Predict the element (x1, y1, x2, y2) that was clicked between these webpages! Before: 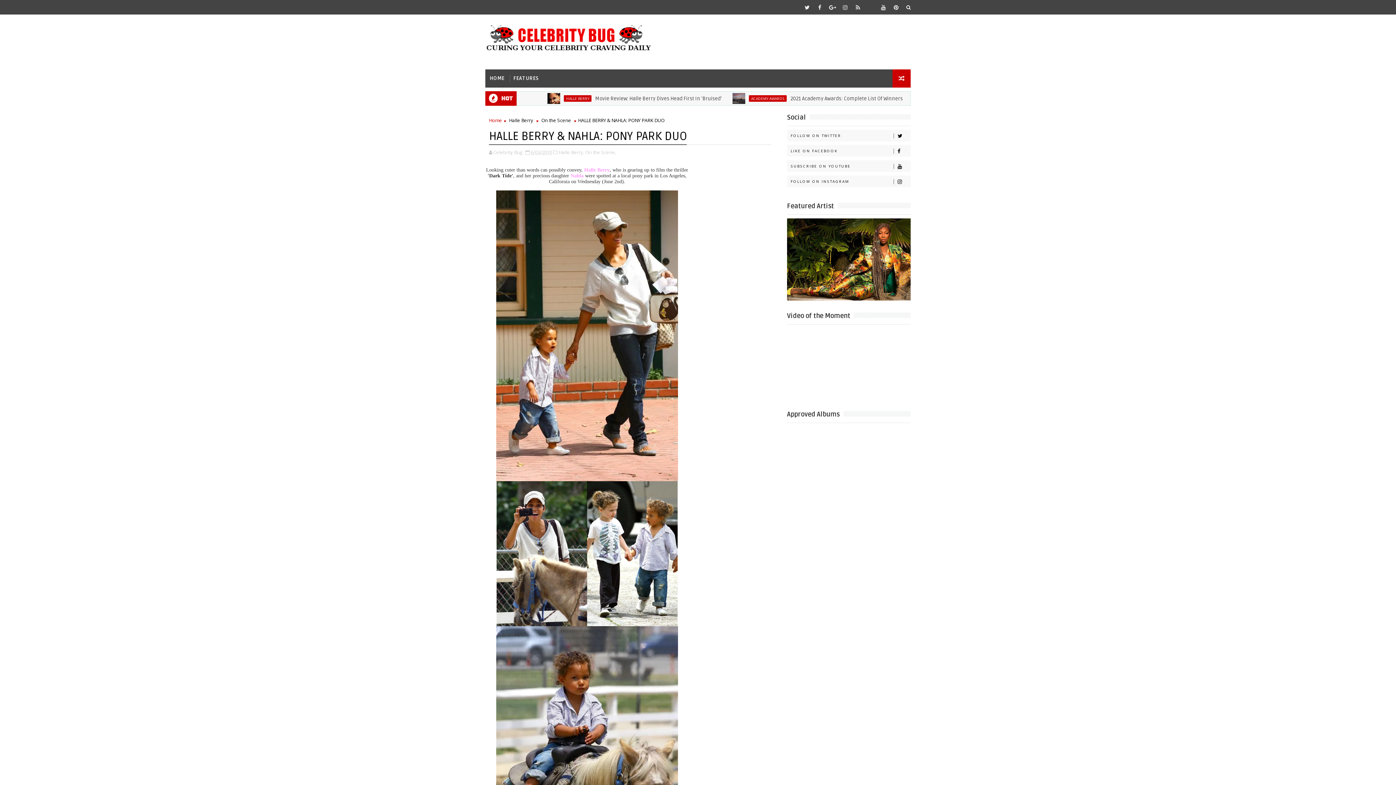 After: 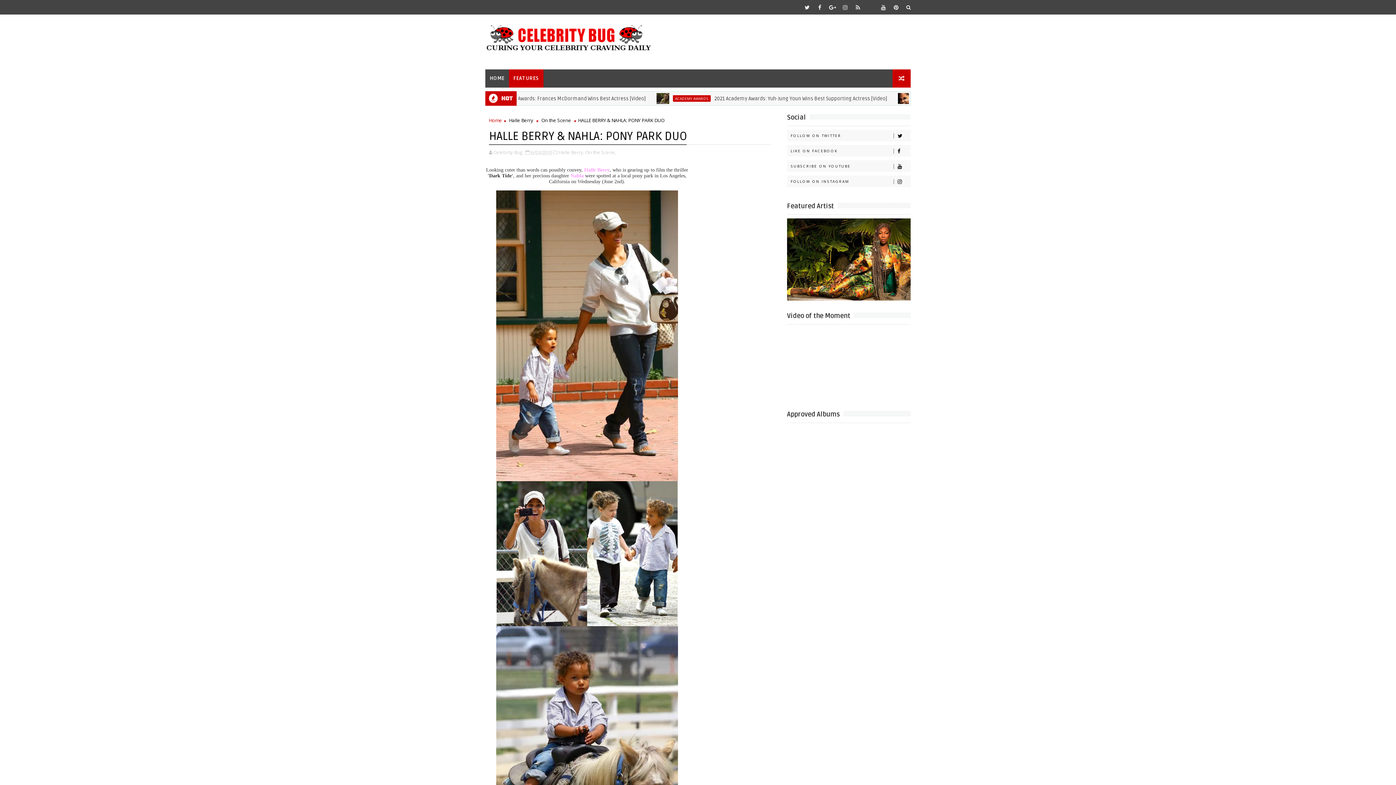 Action: bbox: (509, 69, 543, 87) label: FEATURES